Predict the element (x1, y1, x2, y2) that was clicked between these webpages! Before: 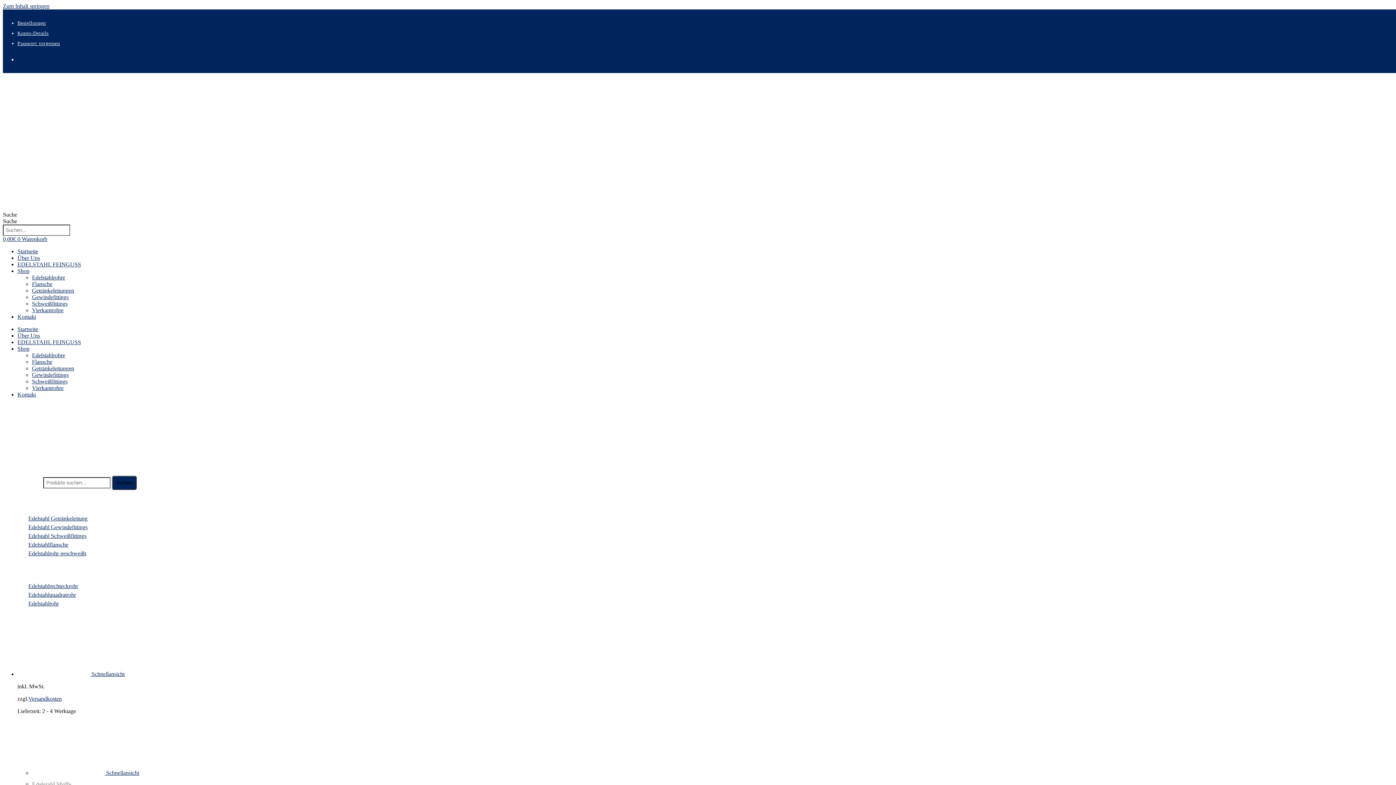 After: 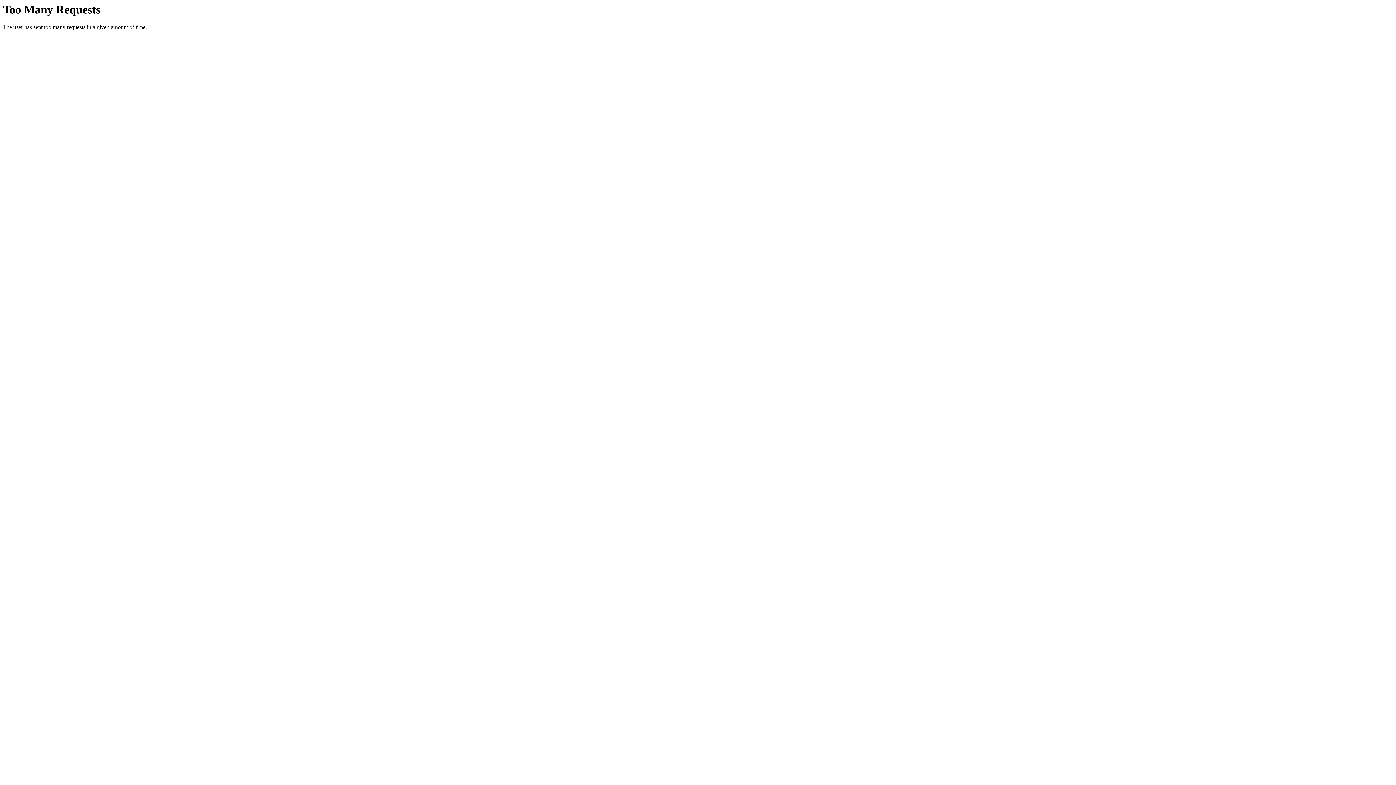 Action: label: Getränkeleitungen bbox: (32, 365, 74, 371)